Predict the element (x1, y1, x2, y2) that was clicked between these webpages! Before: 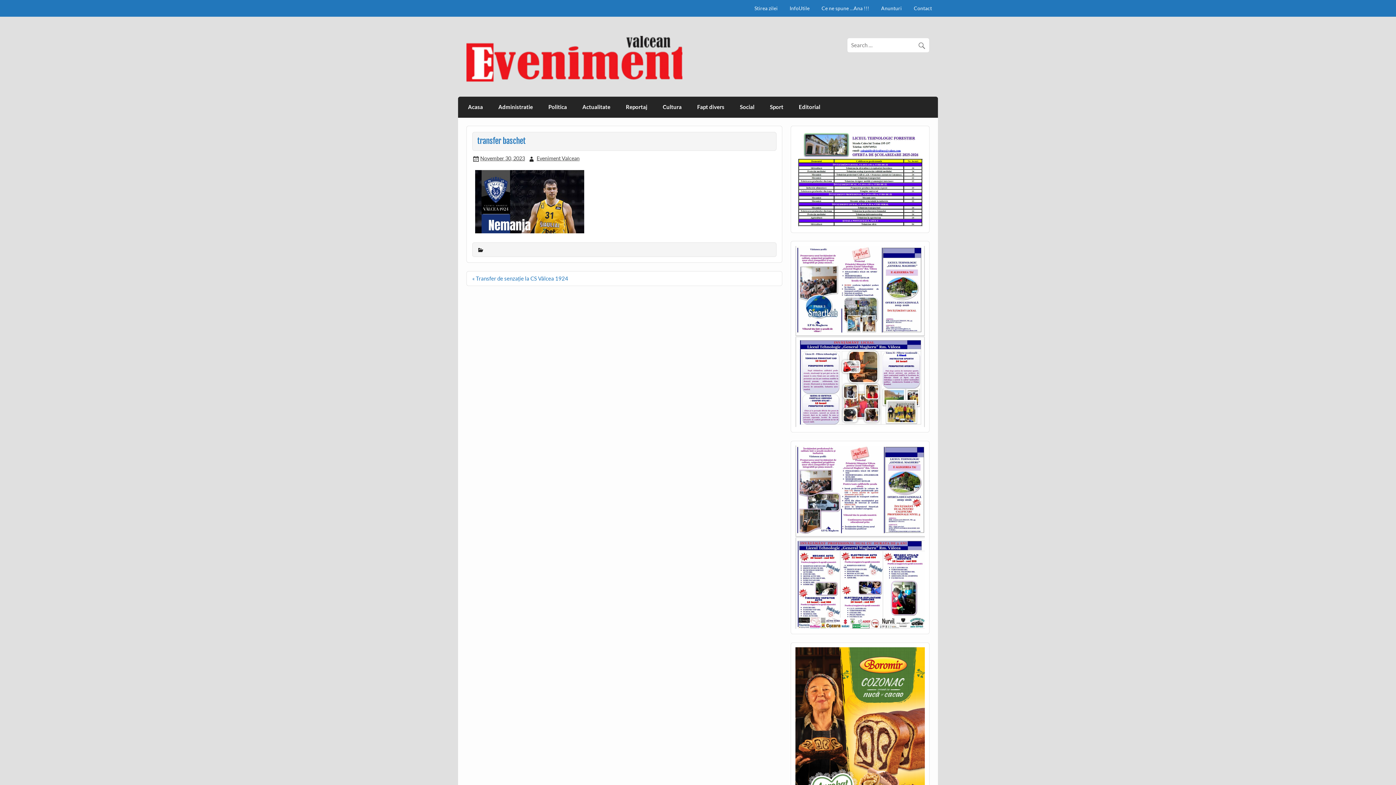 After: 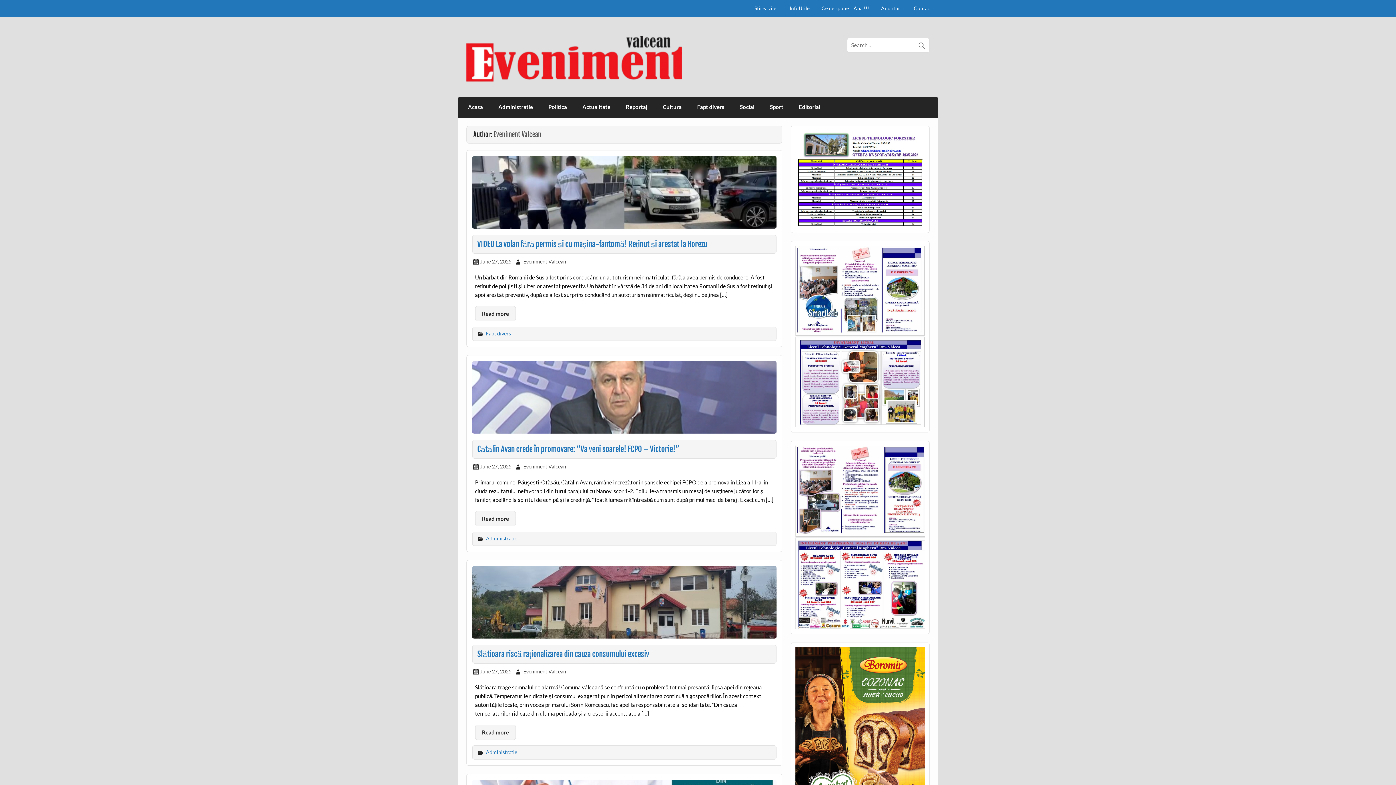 Action: bbox: (536, 155, 579, 161) label: Eveniment Valcean